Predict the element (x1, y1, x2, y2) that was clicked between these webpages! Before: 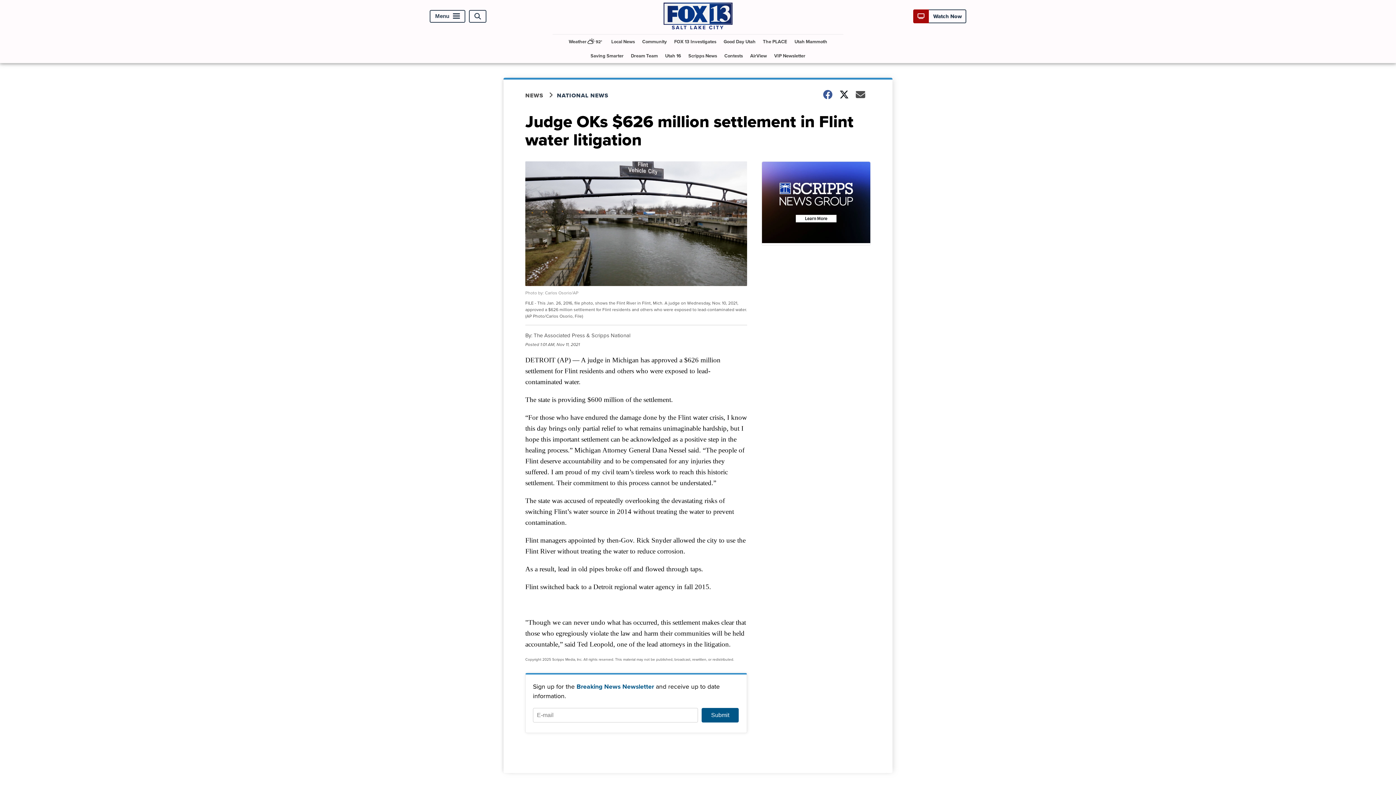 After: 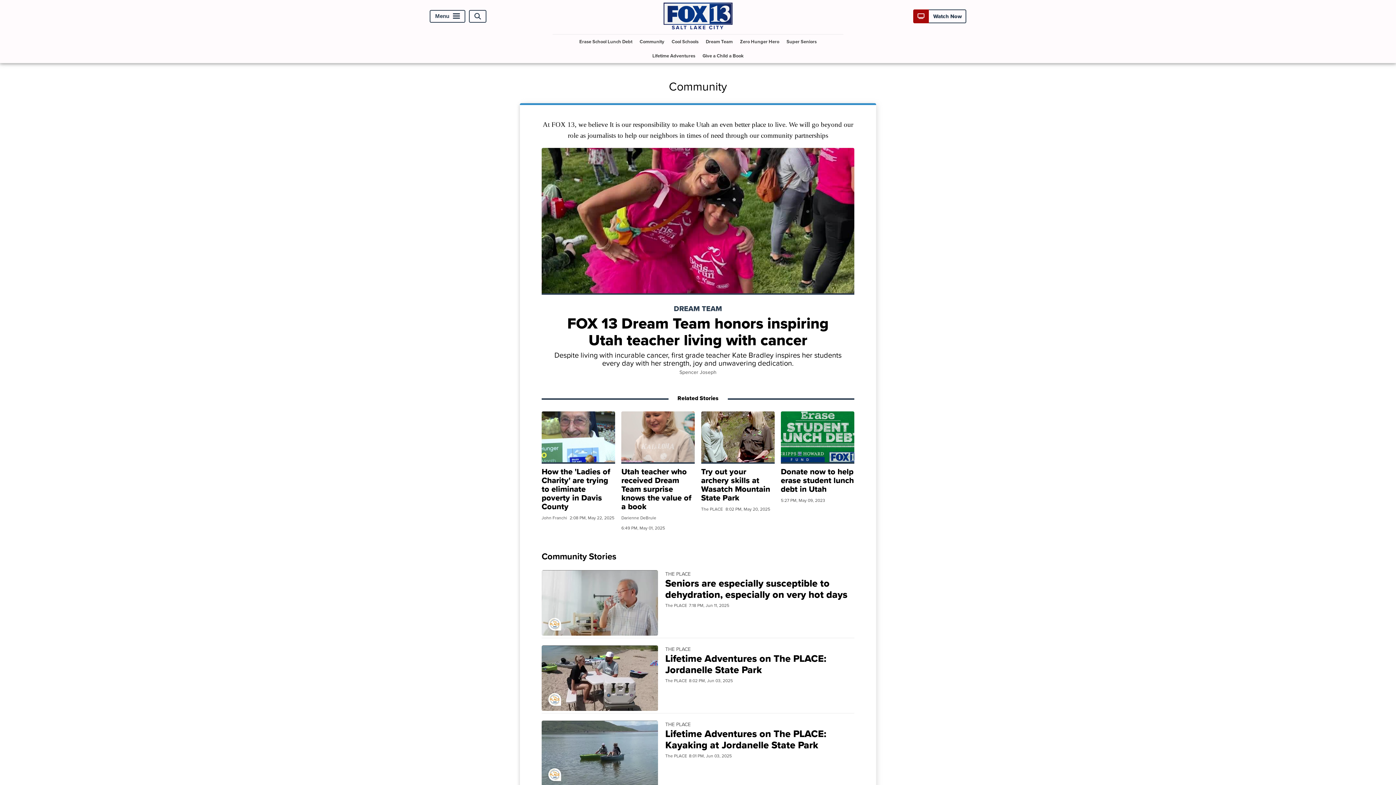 Action: bbox: (639, 34, 670, 48) label: Community